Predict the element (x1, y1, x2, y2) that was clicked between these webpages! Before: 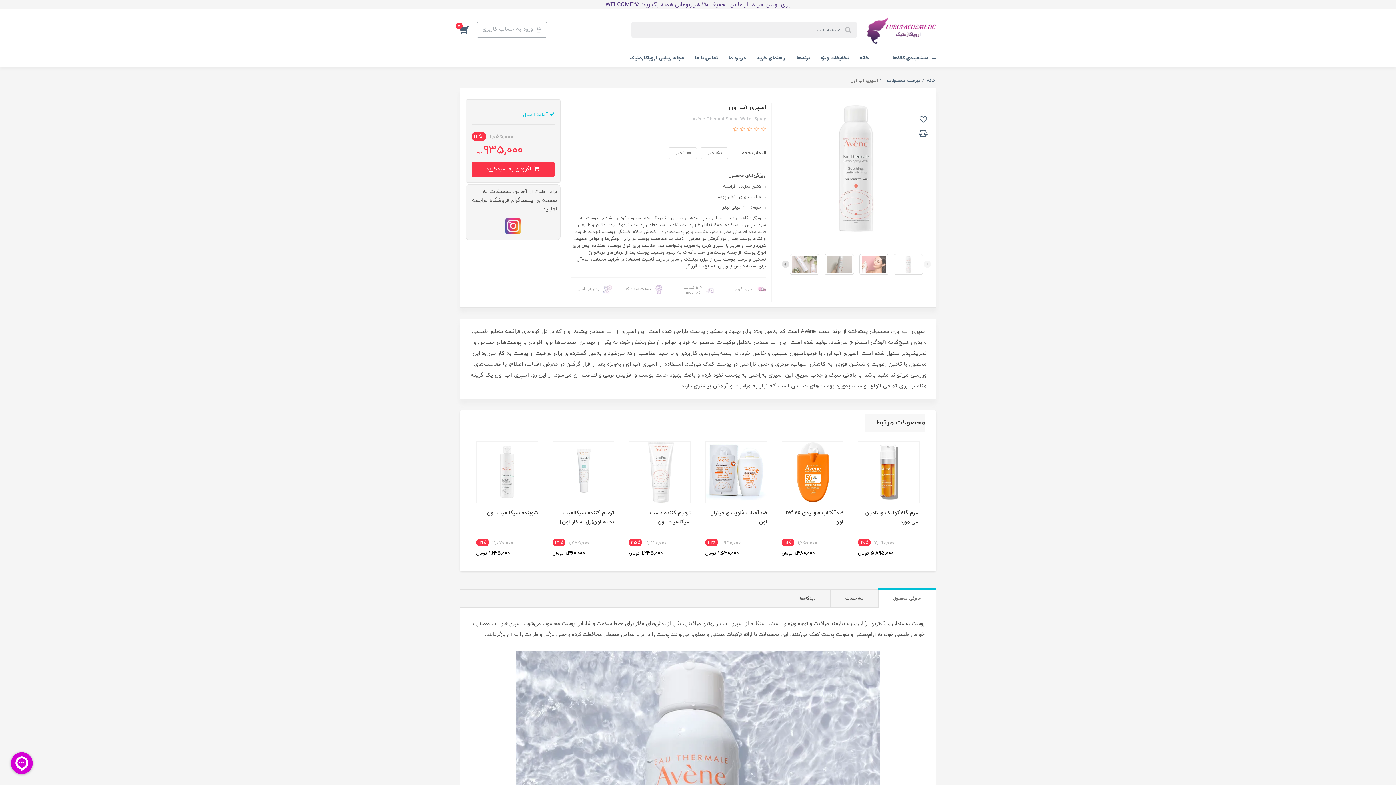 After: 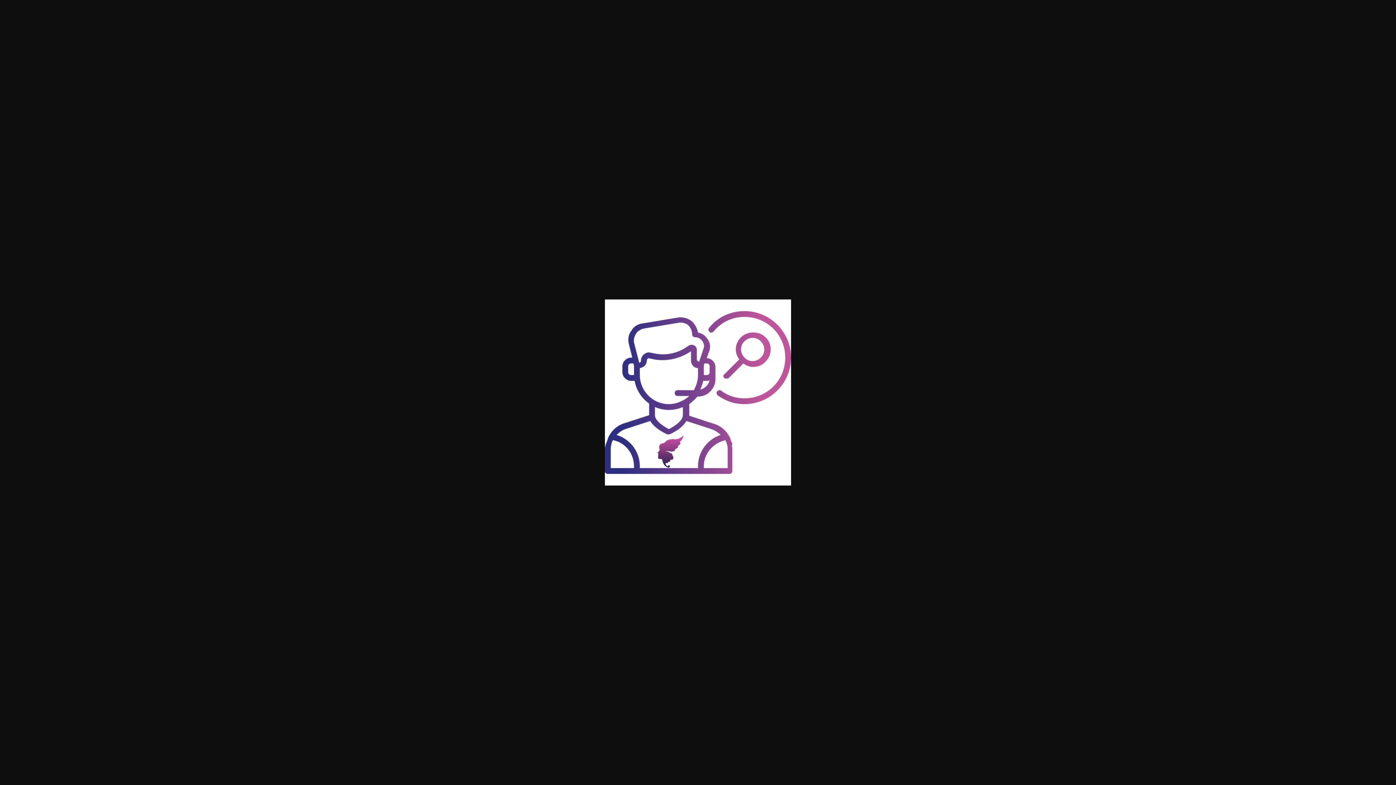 Action: bbox: (571, 284, 612, 293) label: پشتیبانی آنلاین